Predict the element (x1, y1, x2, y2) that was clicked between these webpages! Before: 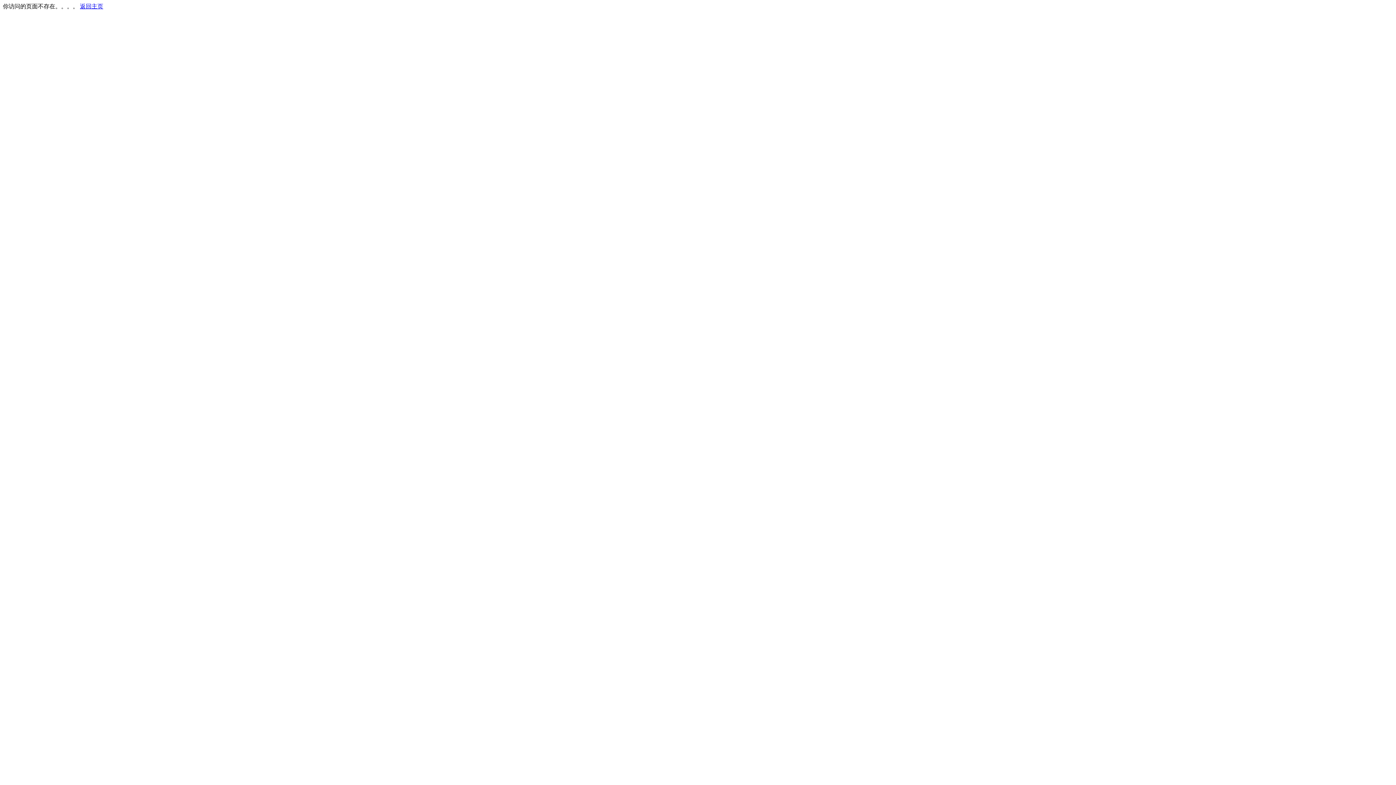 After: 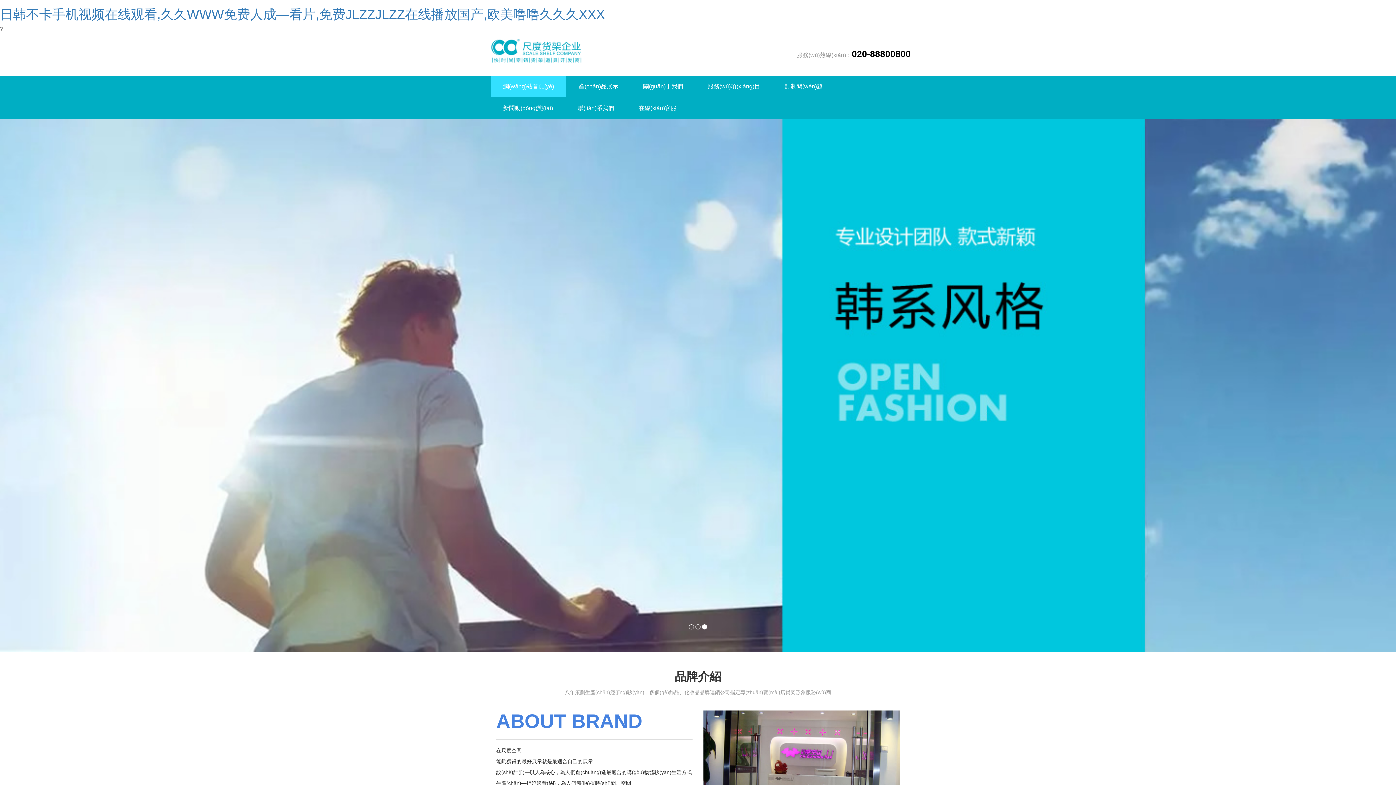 Action: bbox: (80, 3, 103, 9) label: 返回主页